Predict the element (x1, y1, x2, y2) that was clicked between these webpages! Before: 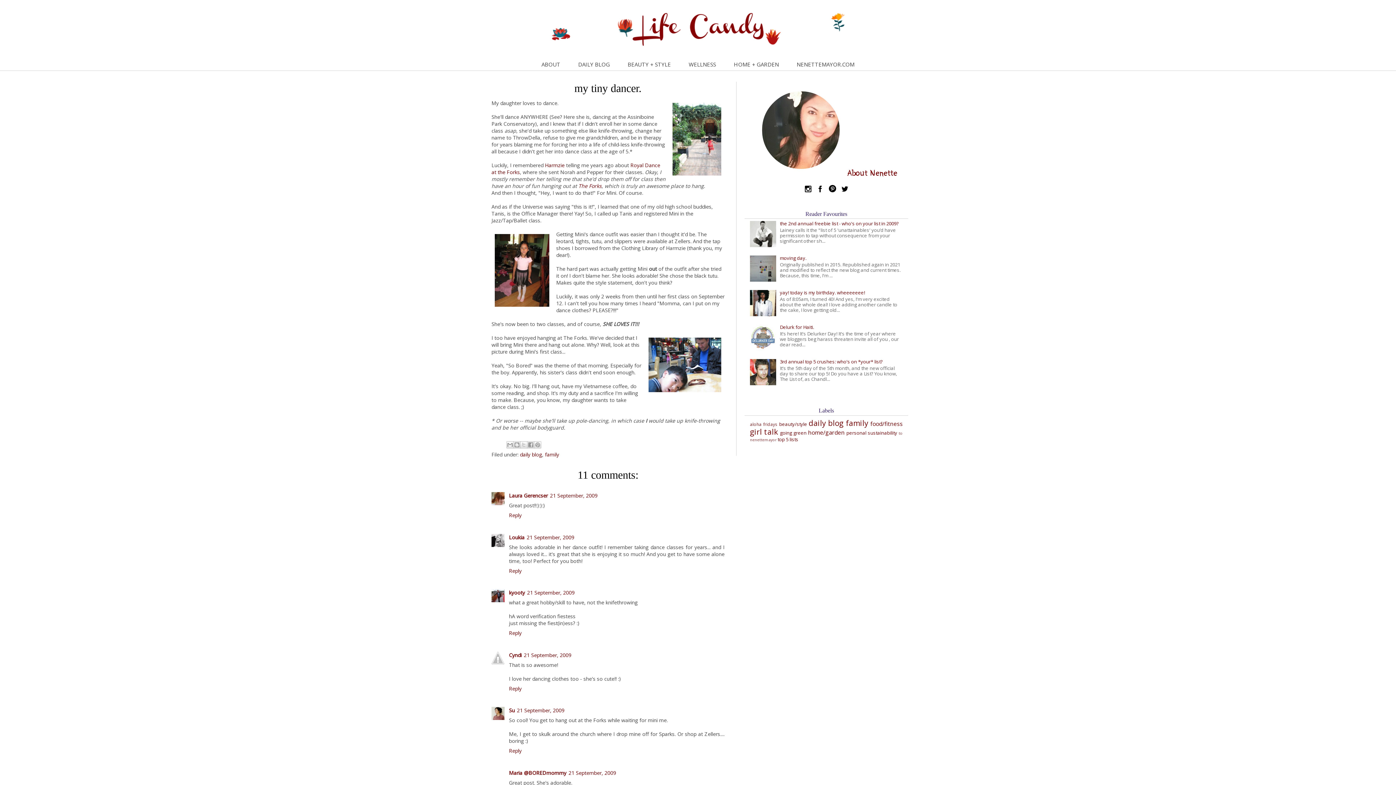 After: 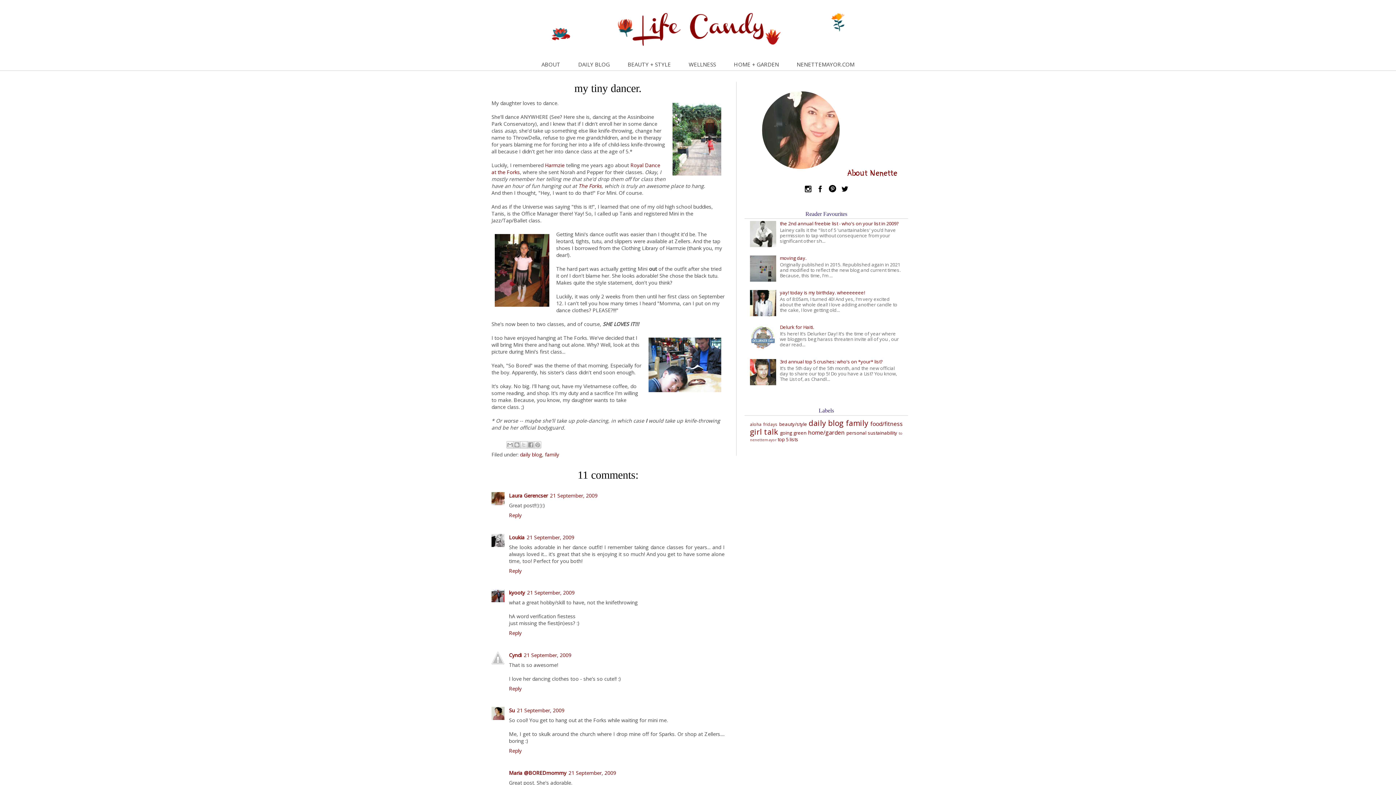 Action: bbox: (750, 311, 778, 317)